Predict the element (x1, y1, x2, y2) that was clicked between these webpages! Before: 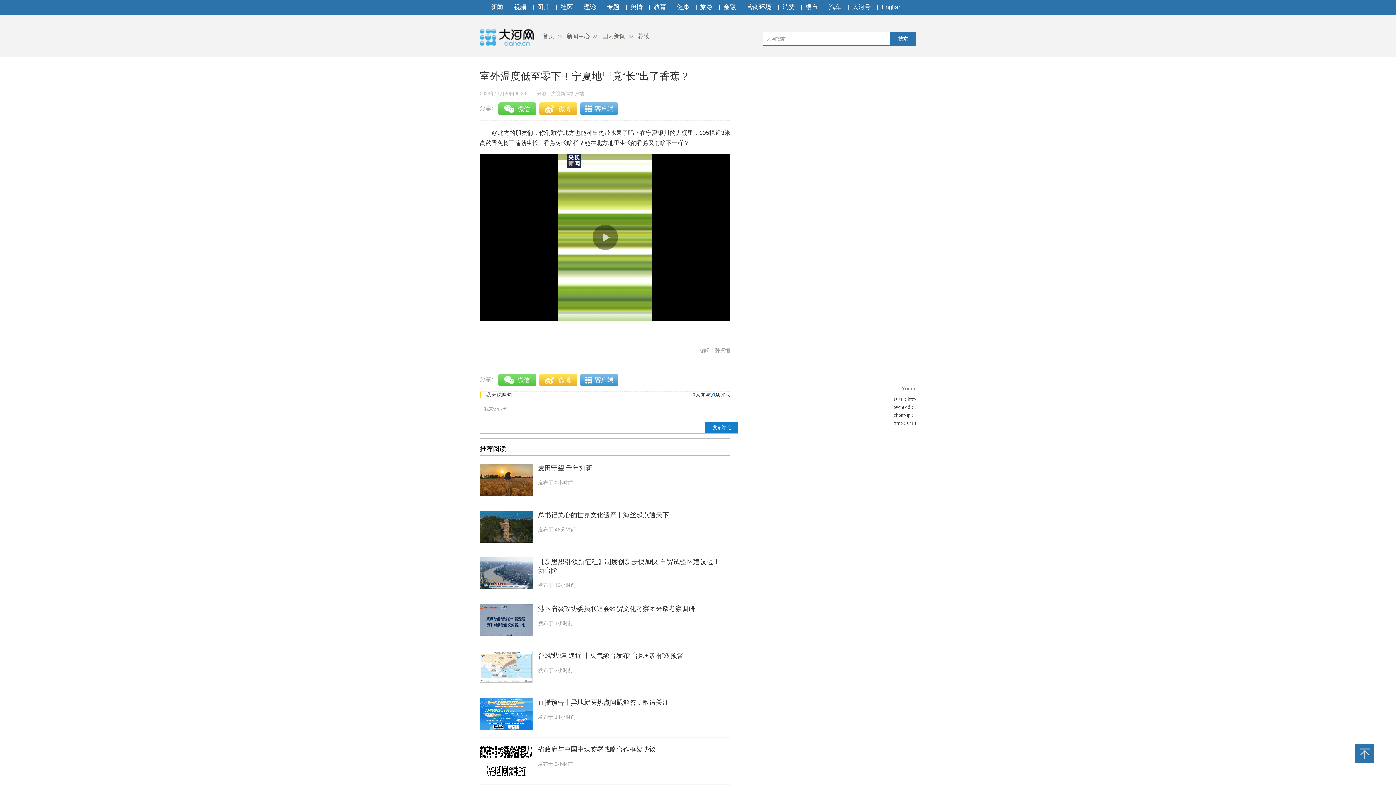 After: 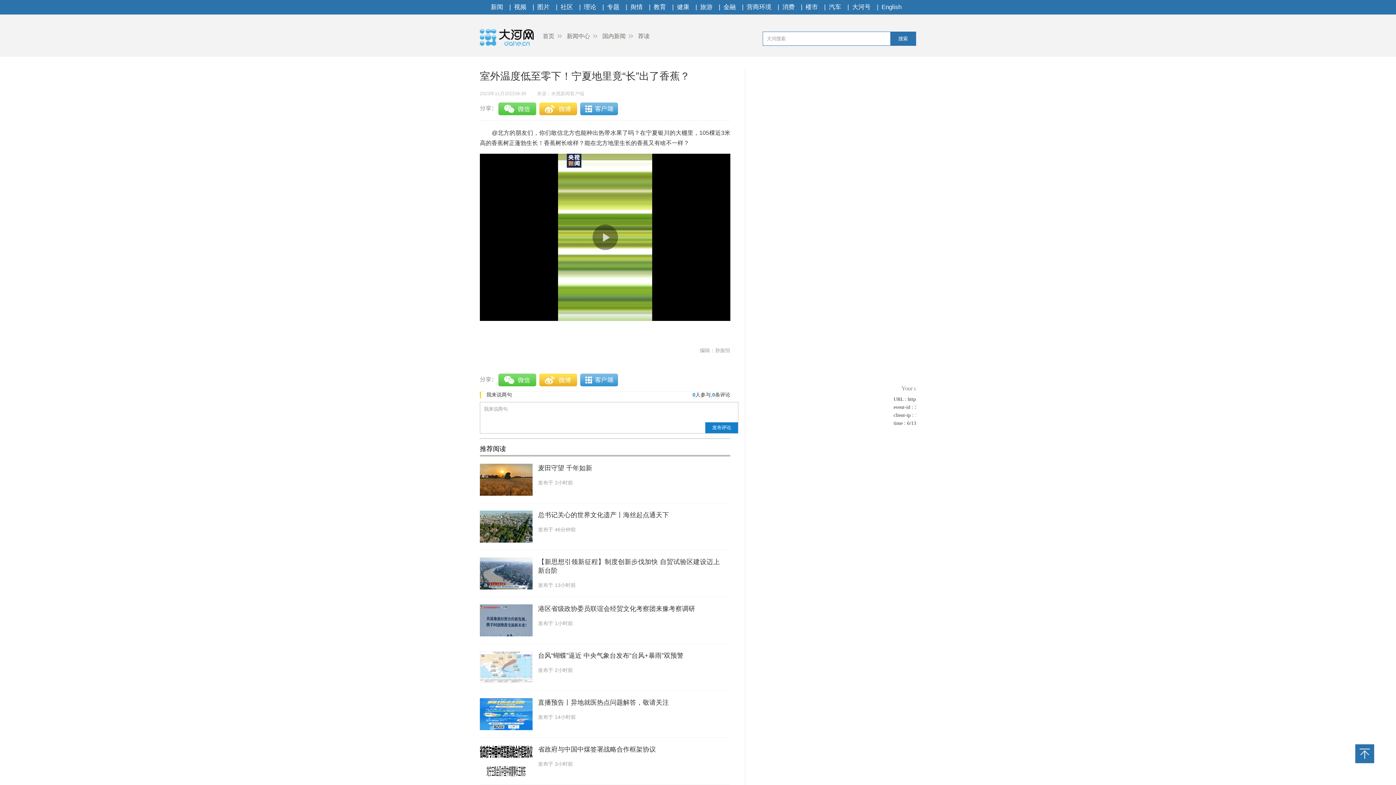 Action: label: 台风“蝴蝶”逼近 中央气象台发布“台风+暴雨”双预警 bbox: (538, 652, 683, 659)